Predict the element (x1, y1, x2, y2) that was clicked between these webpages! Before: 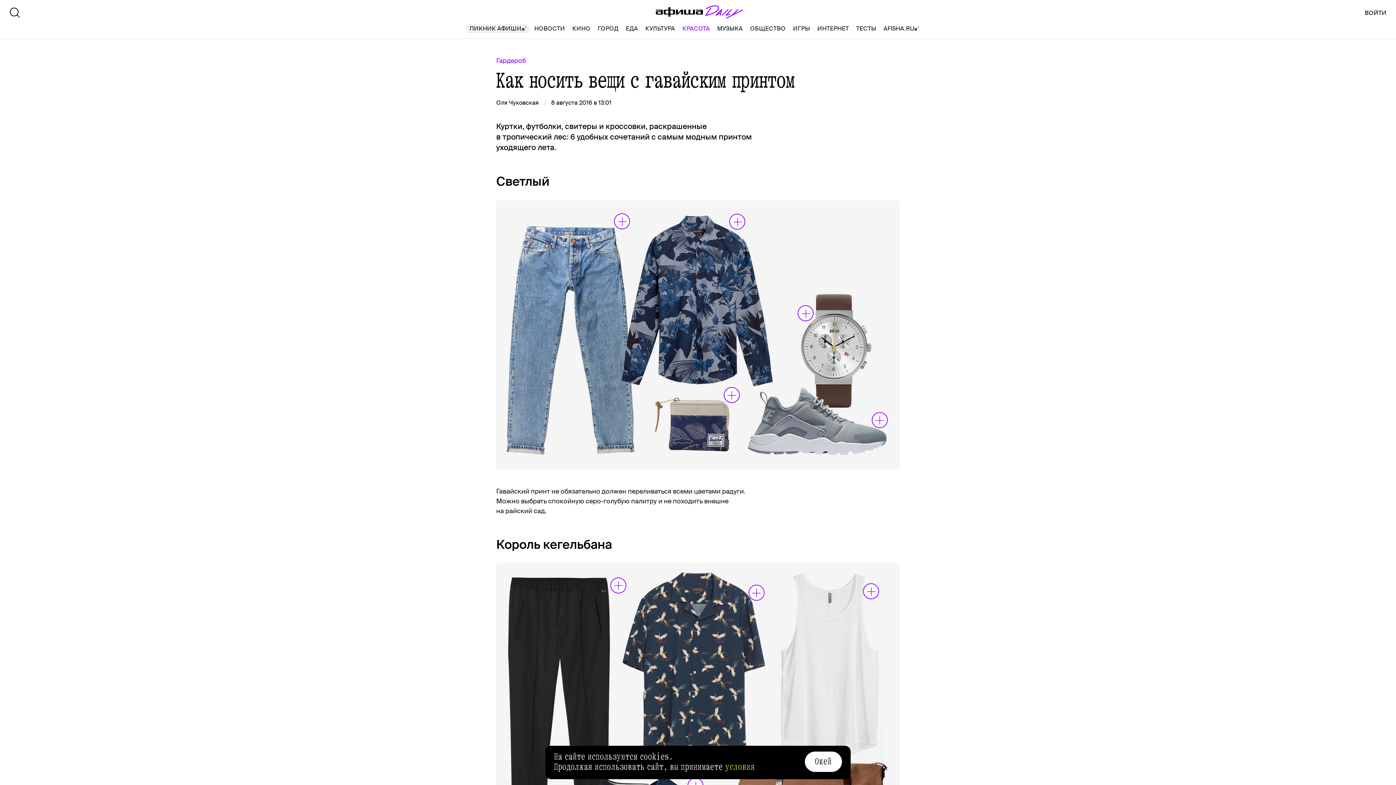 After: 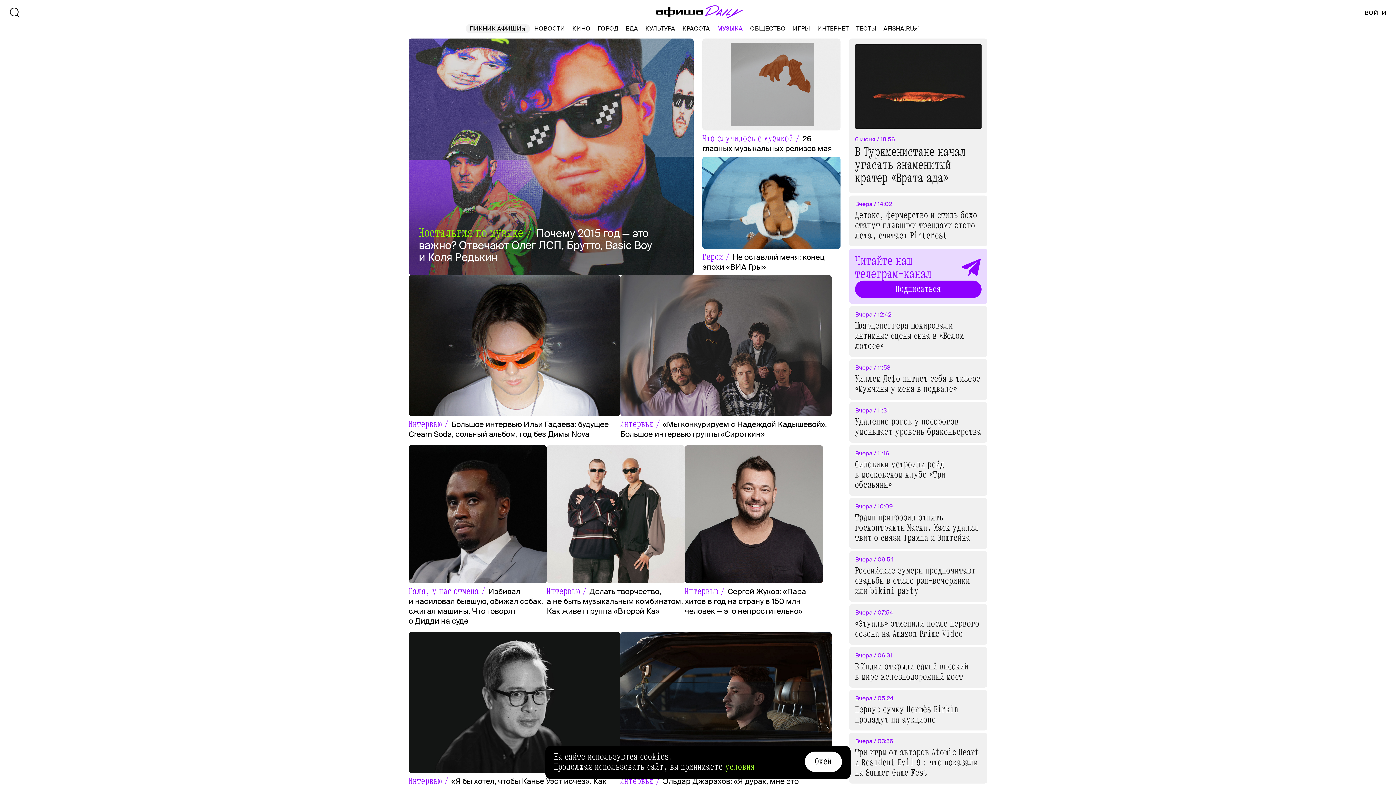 Action: label: МУЗЫКА bbox: (717, 67, 742, 77)